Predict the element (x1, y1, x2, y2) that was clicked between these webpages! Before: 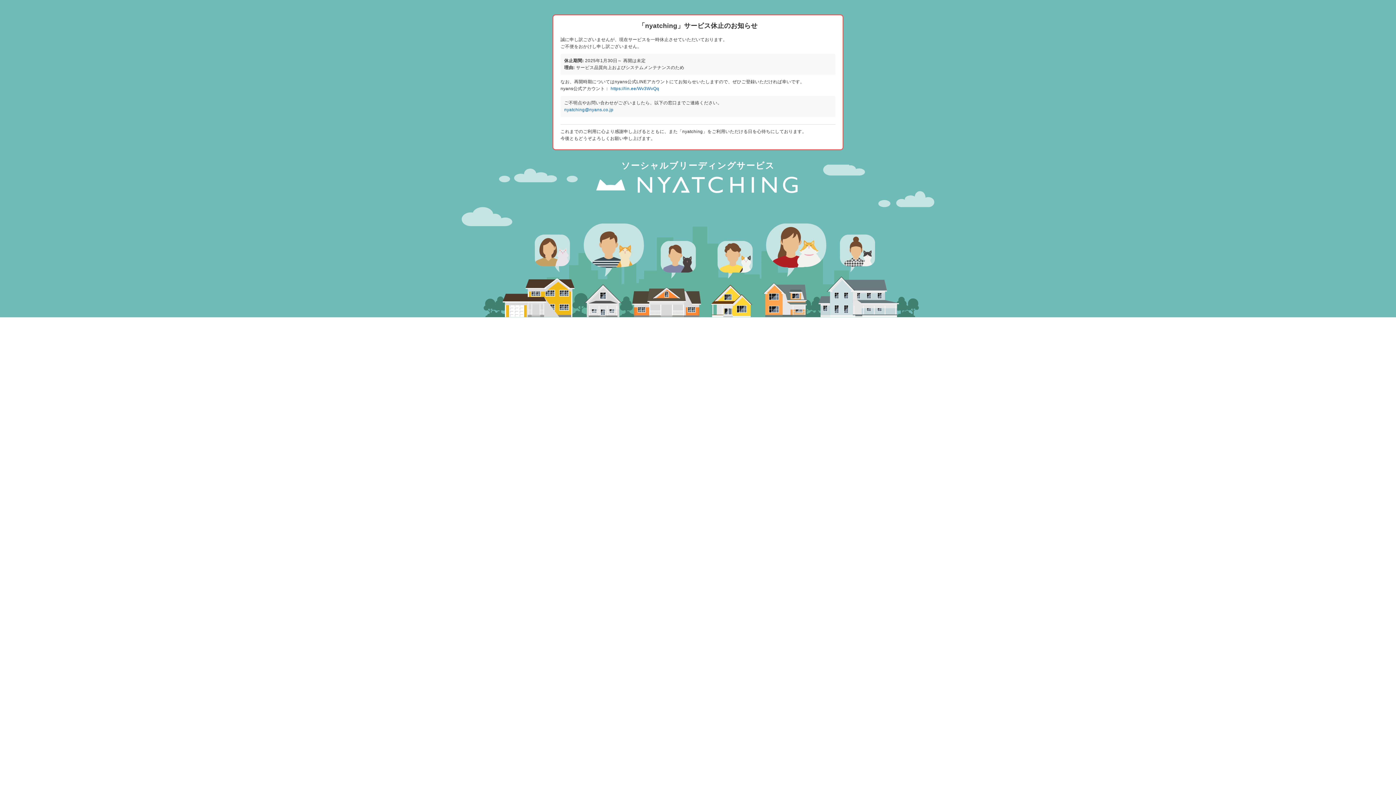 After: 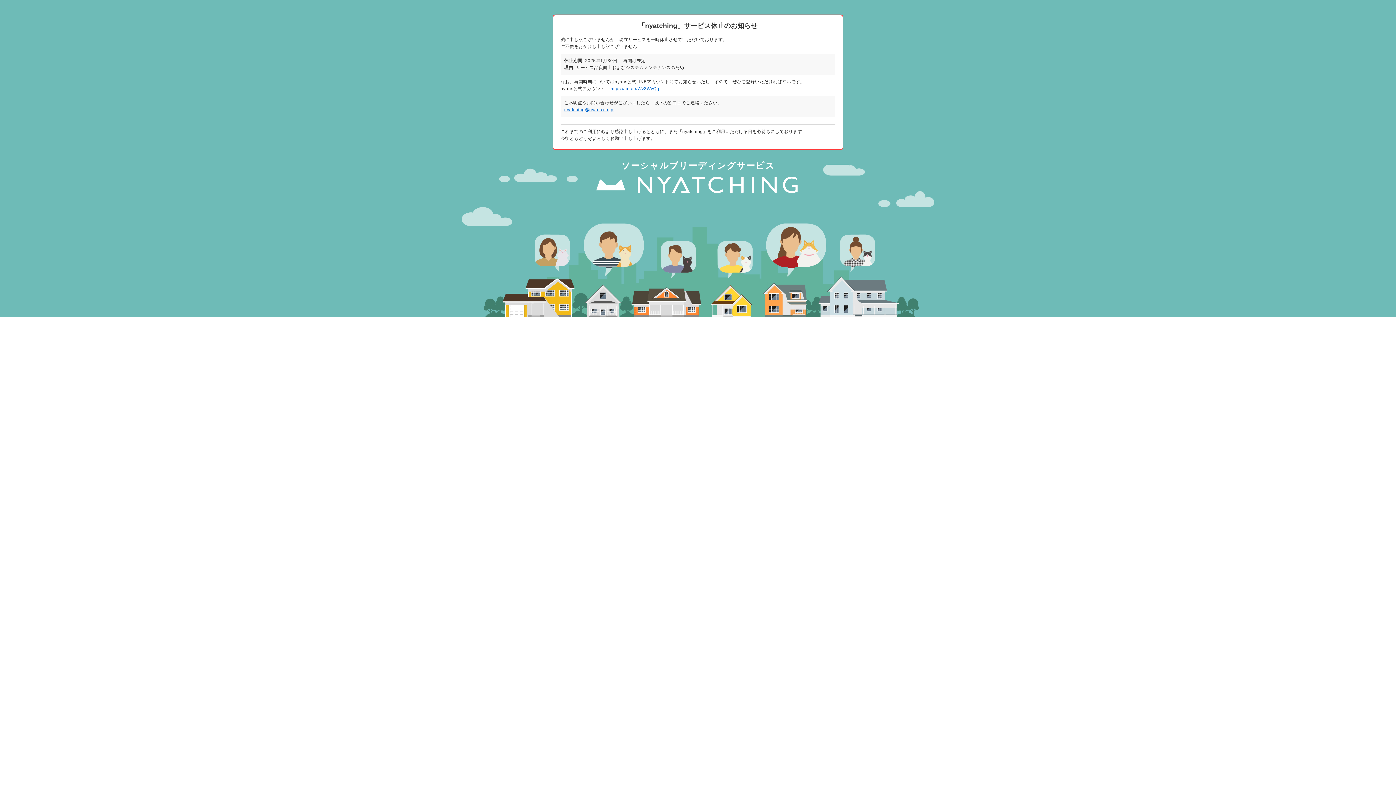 Action: label: nyatching@nyans.co.jp bbox: (564, 107, 613, 112)